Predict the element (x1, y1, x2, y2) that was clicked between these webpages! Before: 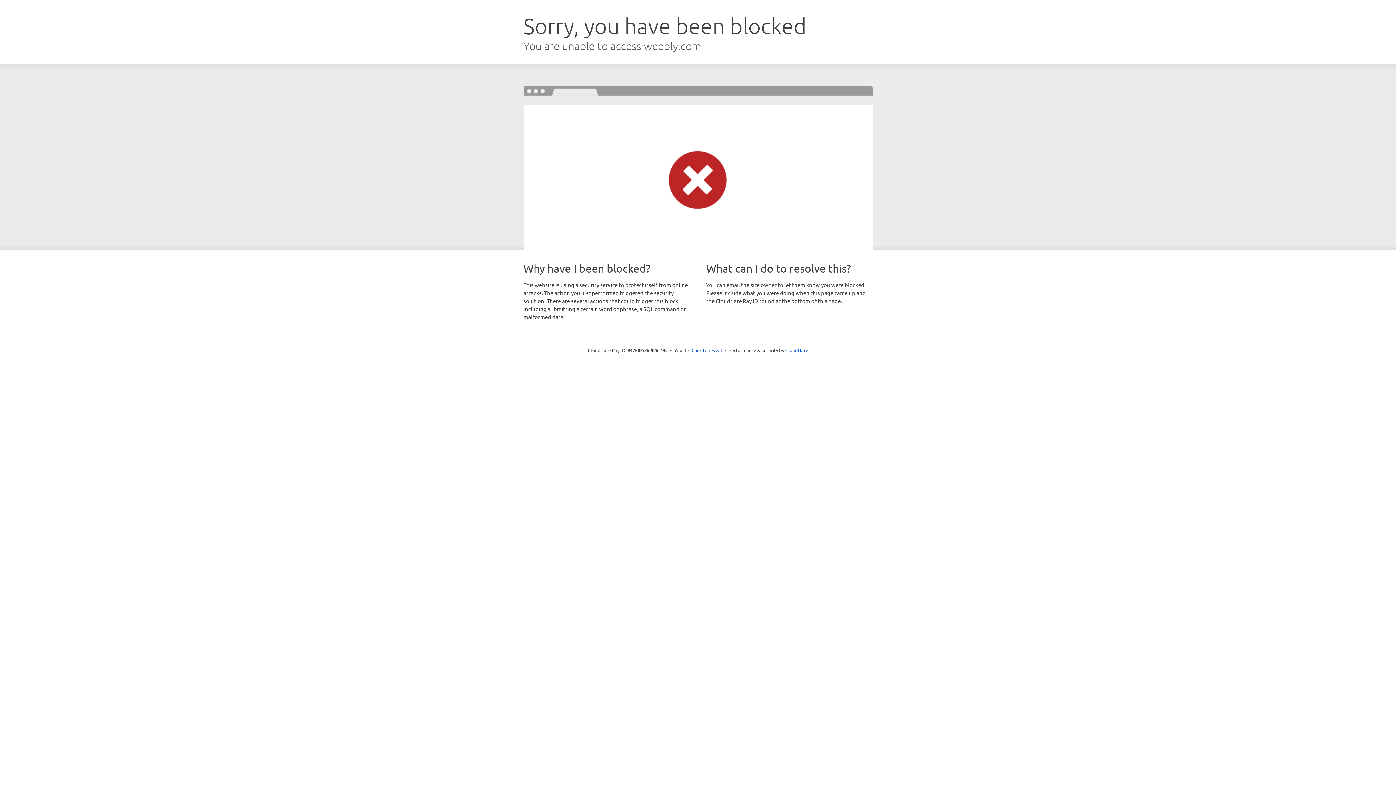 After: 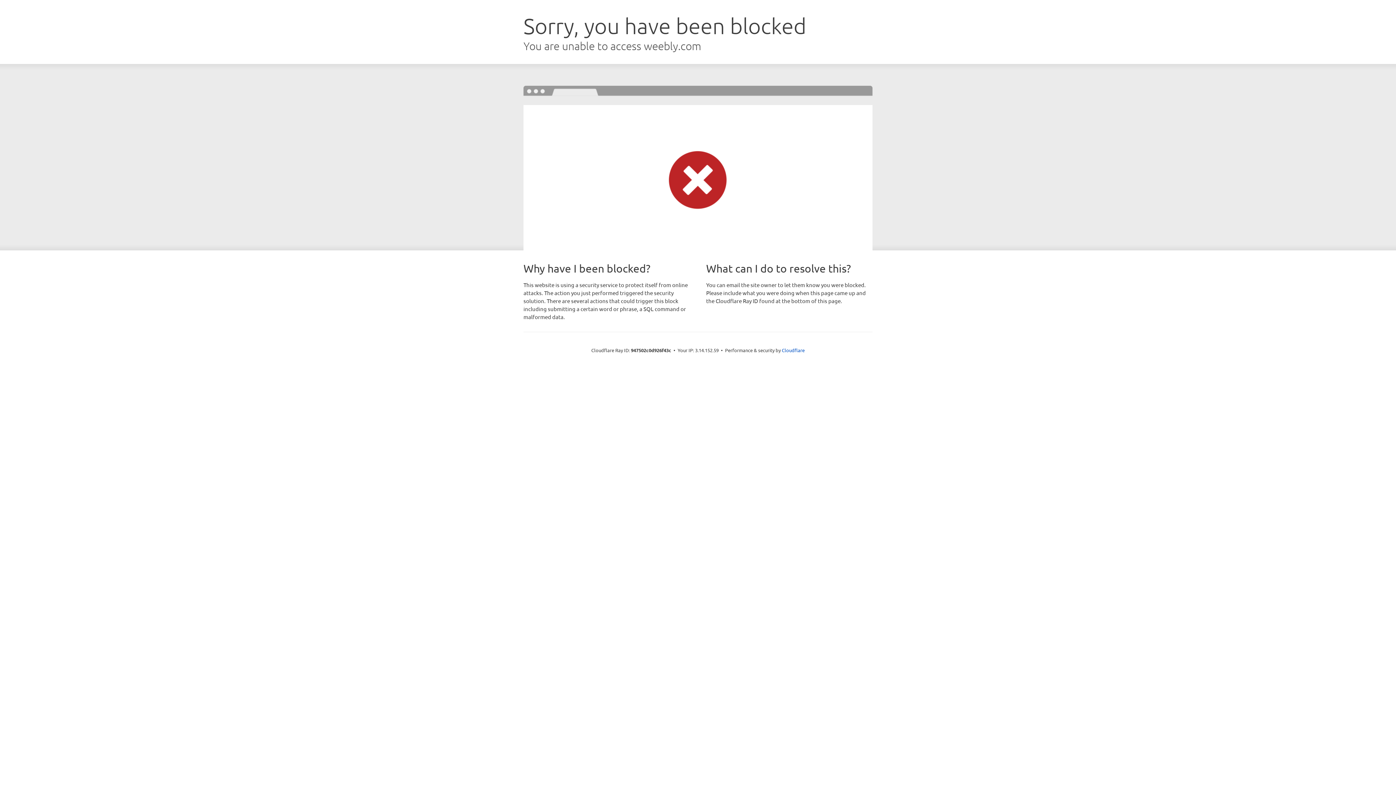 Action: label: Click to reveal bbox: (691, 346, 722, 353)